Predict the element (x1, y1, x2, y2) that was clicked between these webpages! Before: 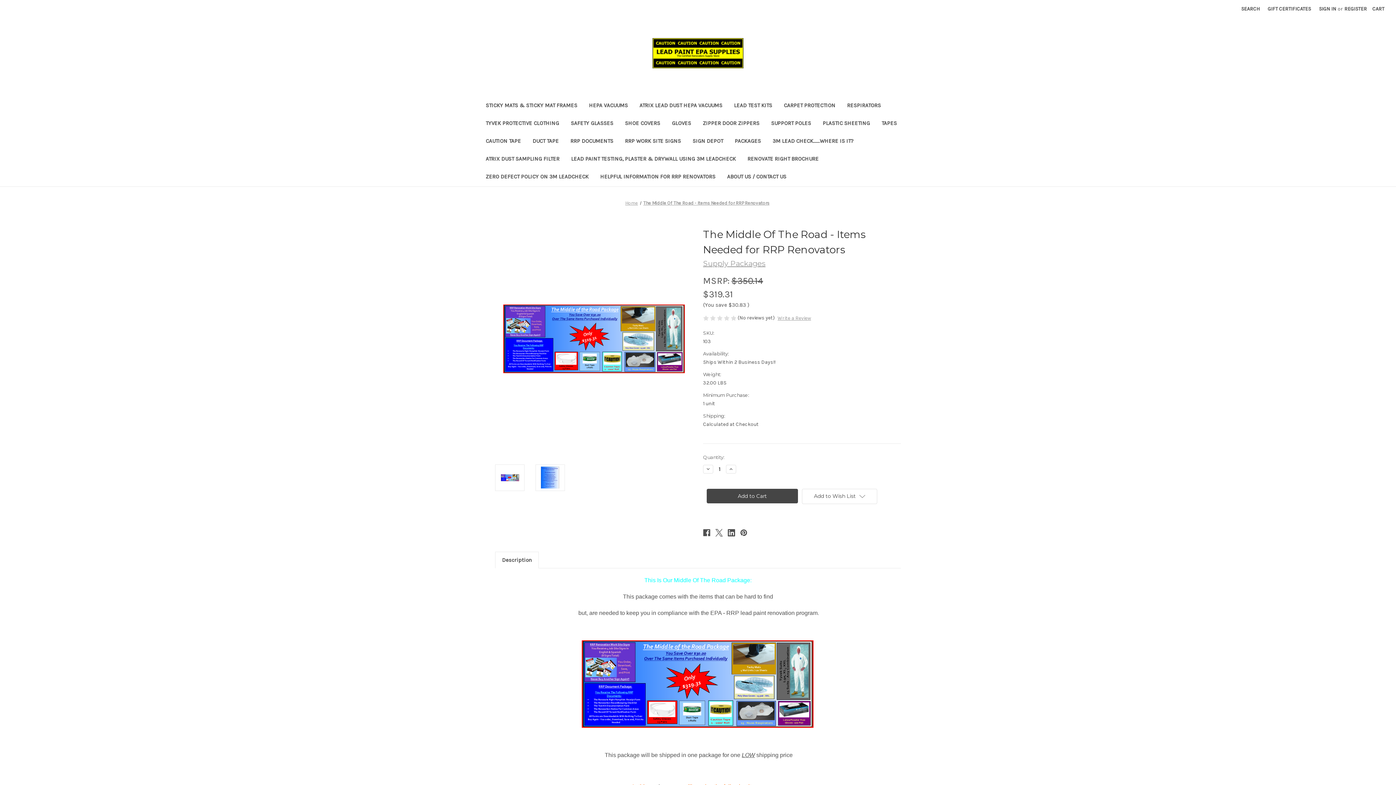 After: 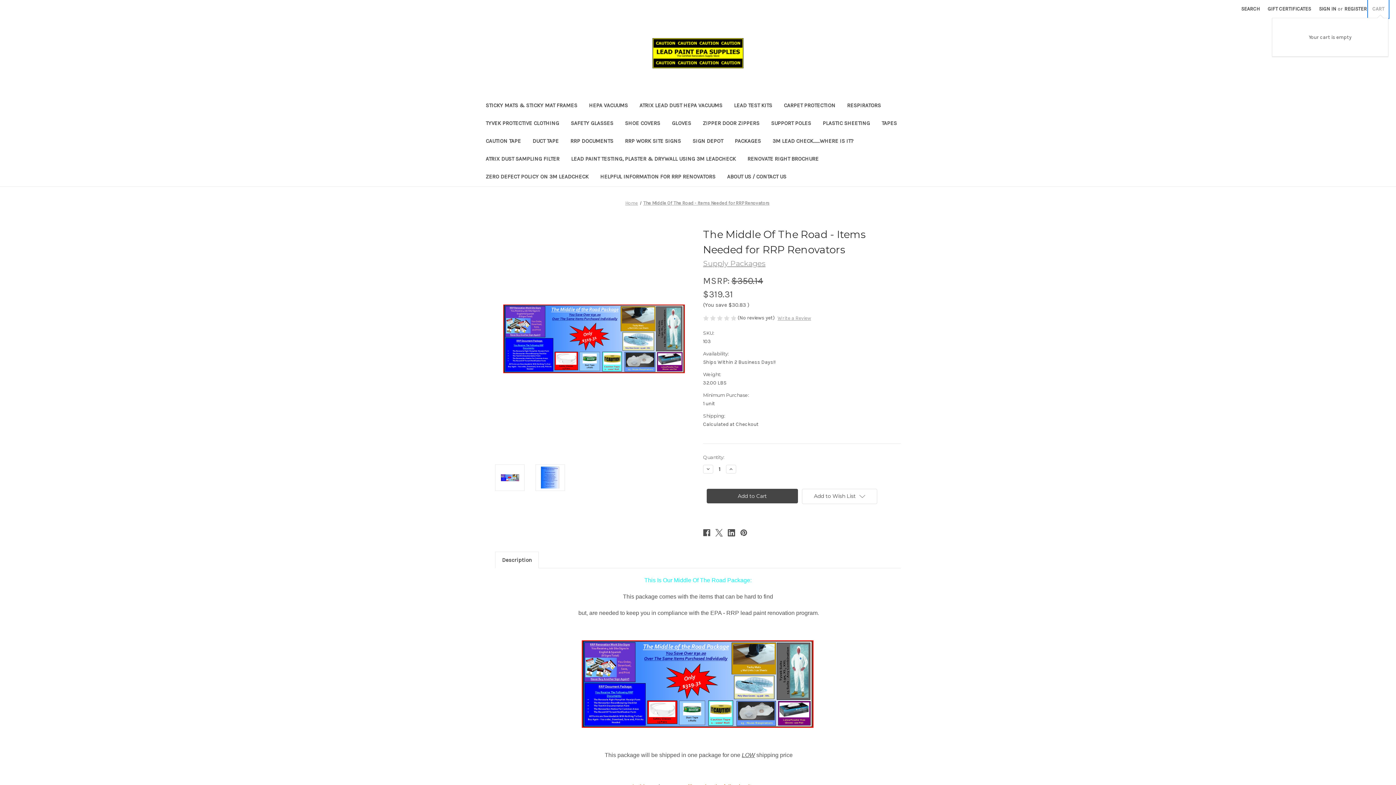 Action: label: Cart with 0 items bbox: (1368, 0, 1388, 17)